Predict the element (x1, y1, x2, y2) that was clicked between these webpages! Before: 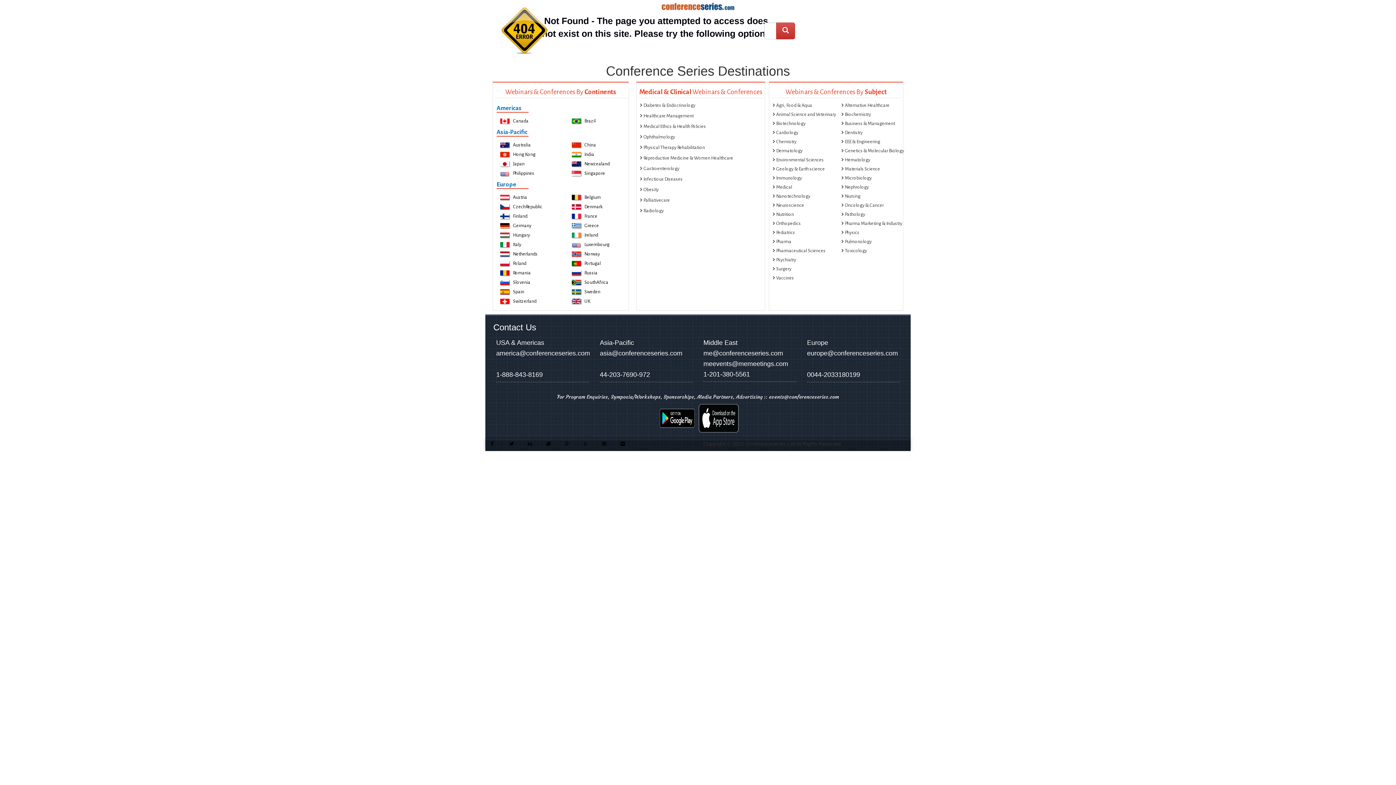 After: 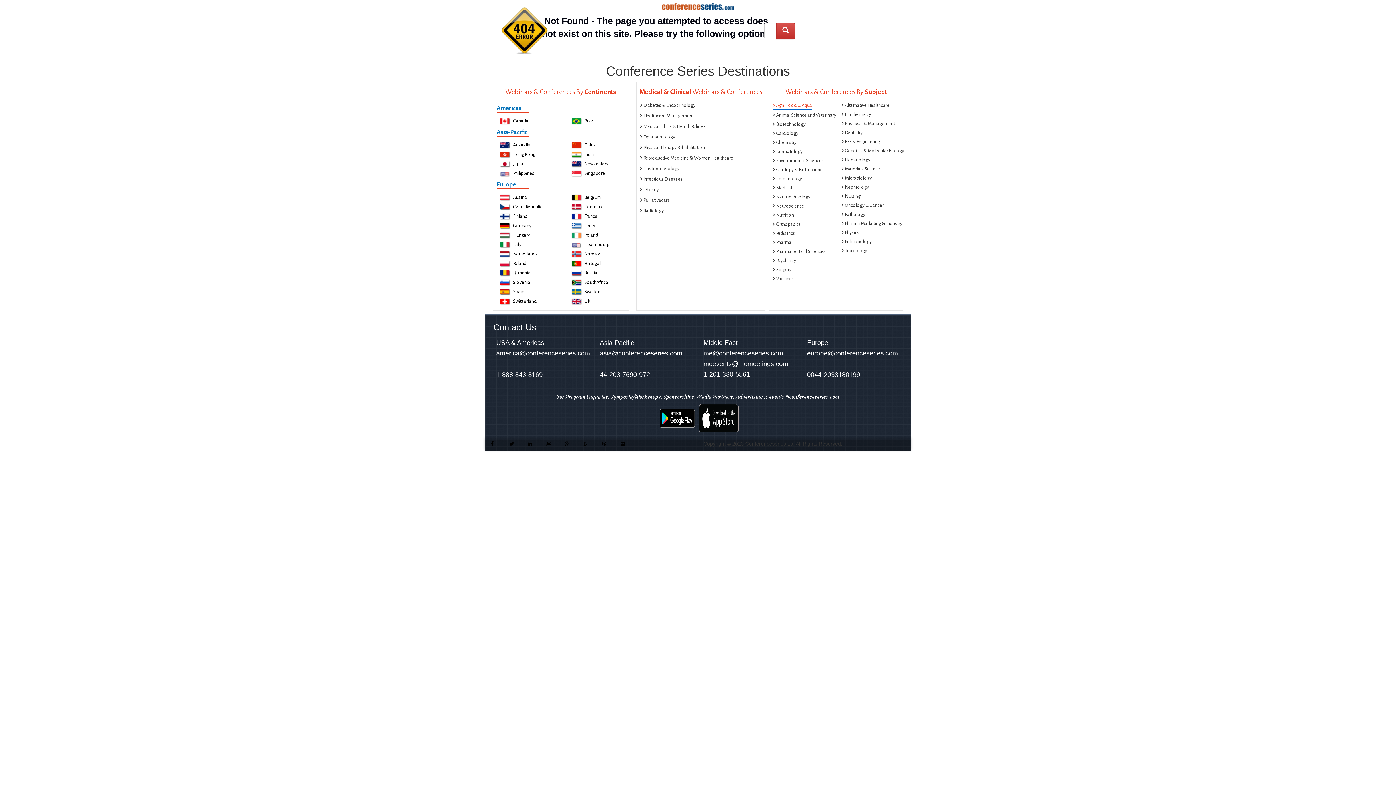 Action: bbox: (773, 101, 812, 109) label: Agri, Food & Aqua